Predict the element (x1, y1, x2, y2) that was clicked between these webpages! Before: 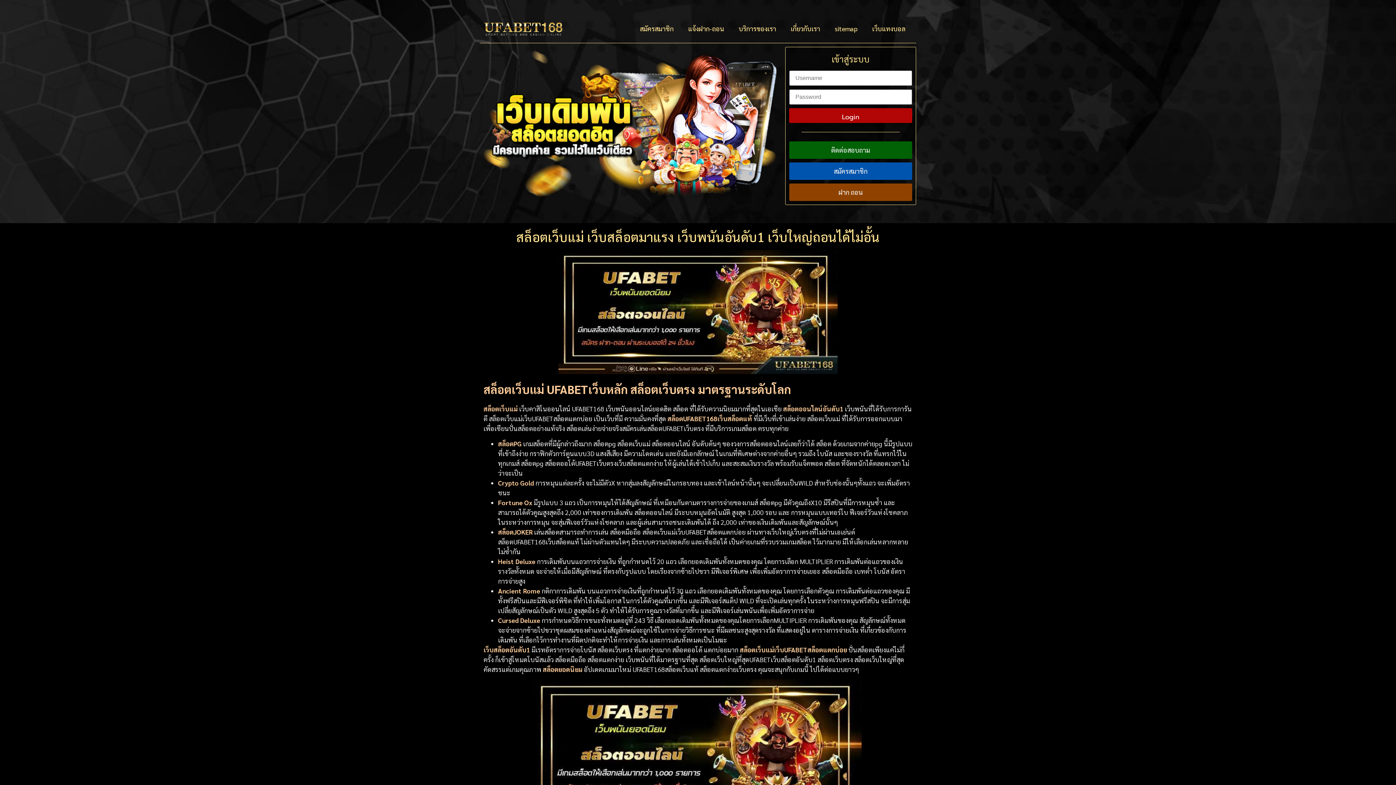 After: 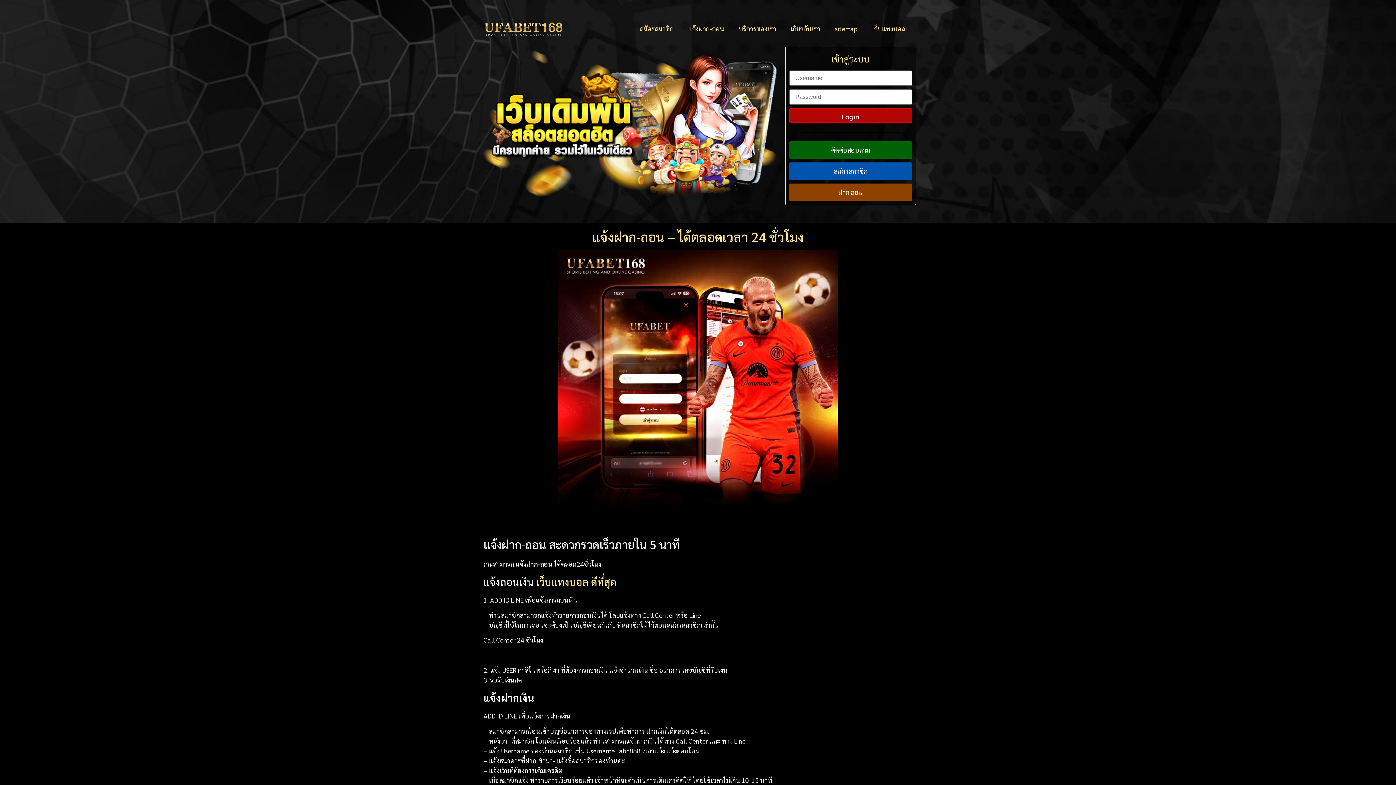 Action: bbox: (681, 20, 731, 37) label: แจ้งฝาก-ถอน